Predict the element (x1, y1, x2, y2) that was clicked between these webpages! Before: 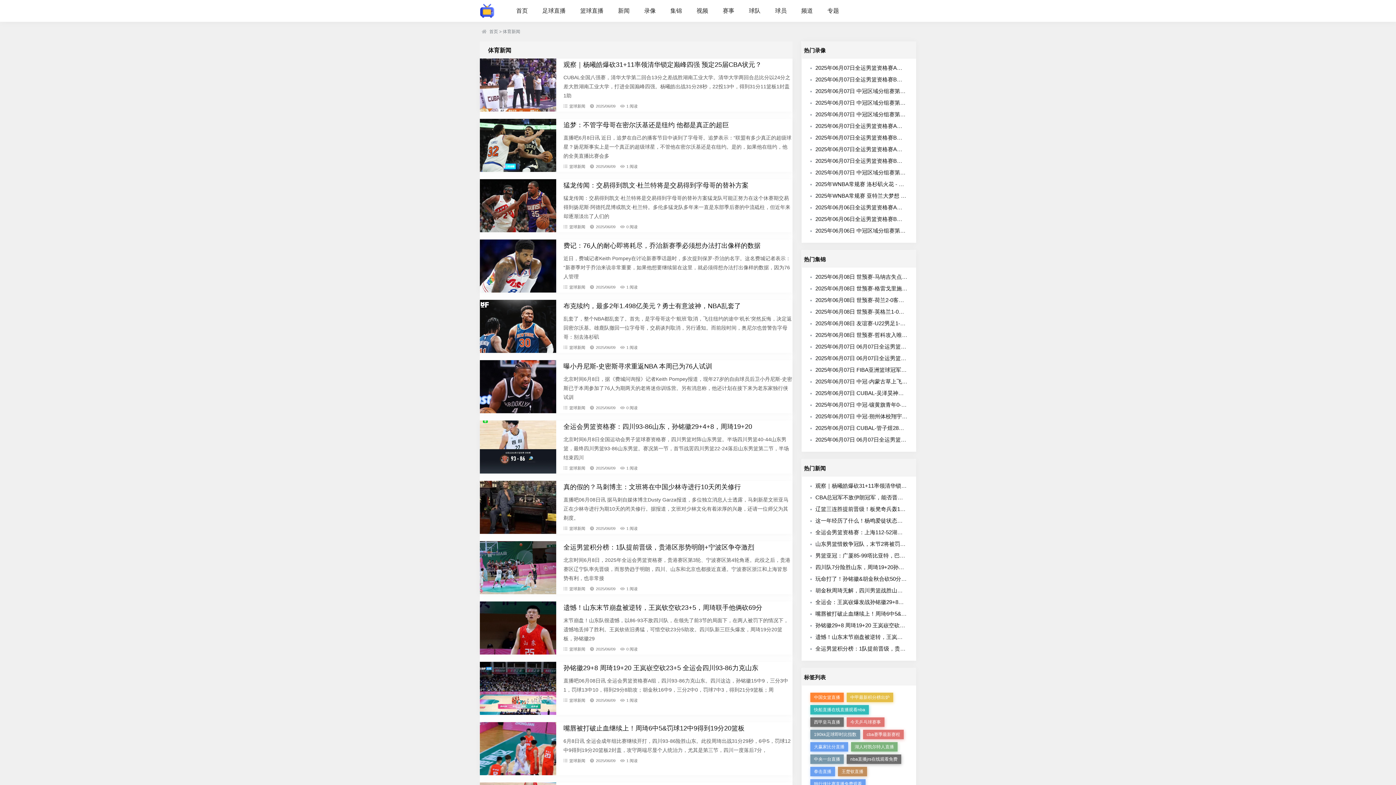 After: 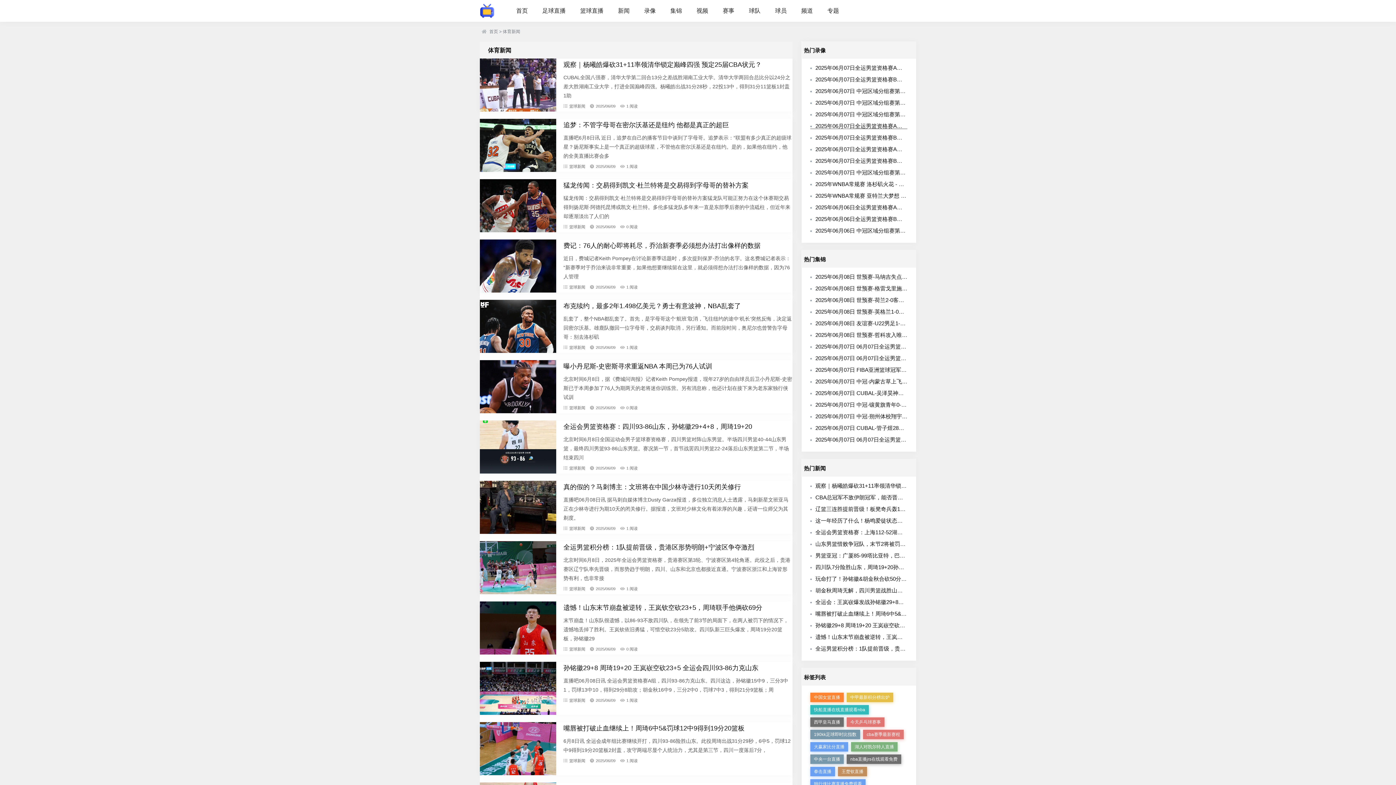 Action: label: 2025年06月07日全运男篮资格赛A组 河南 - 四川 全场录像 bbox: (810, 122, 953, 129)